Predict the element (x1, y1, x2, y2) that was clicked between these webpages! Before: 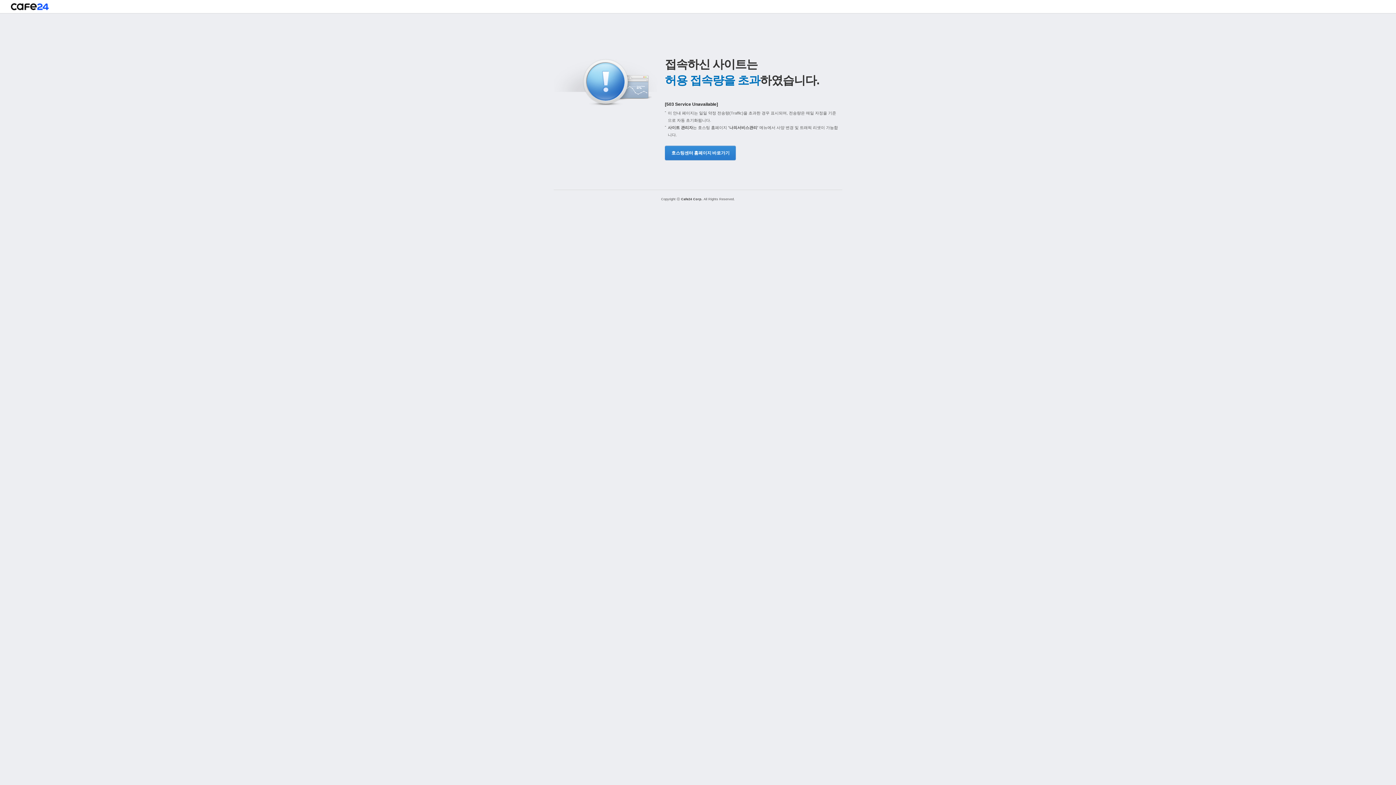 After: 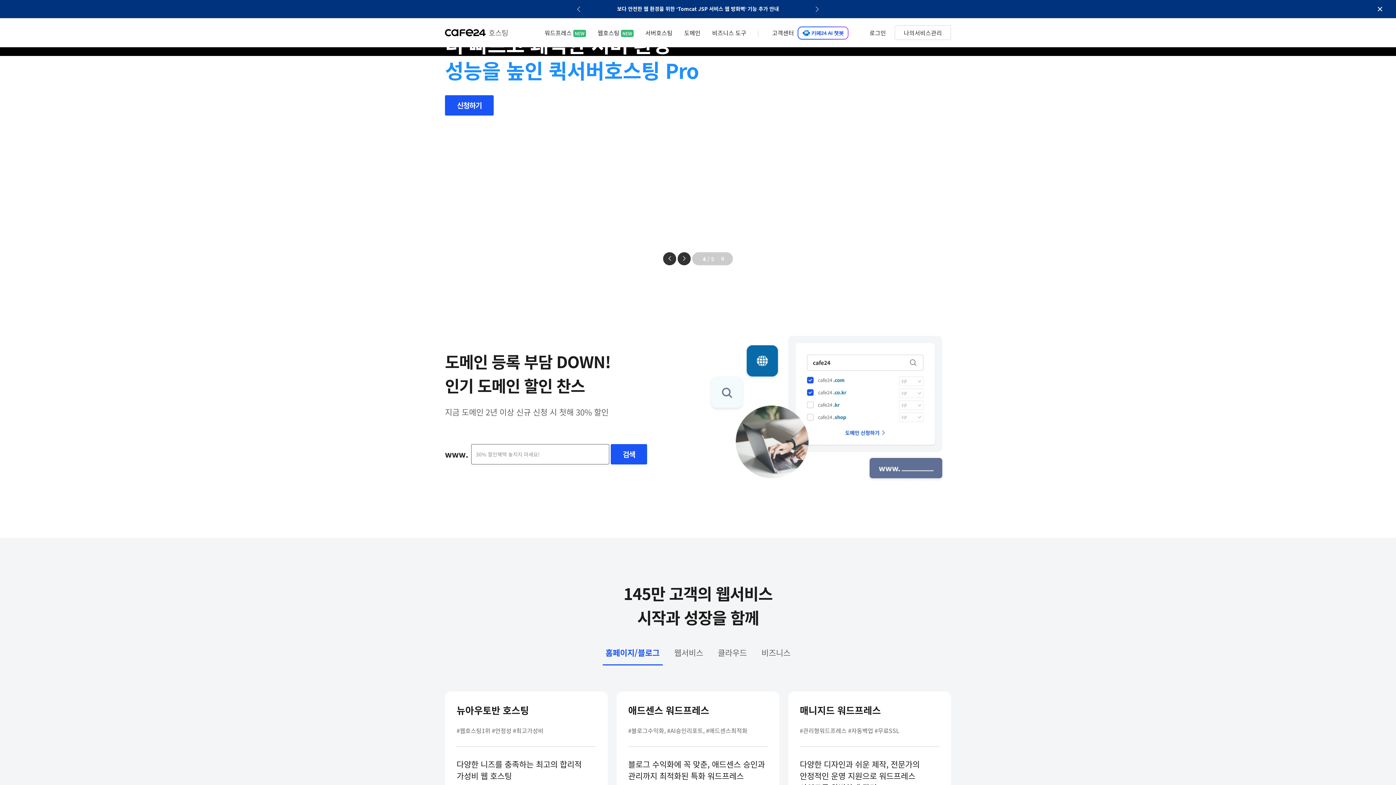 Action: bbox: (10, 3, 48, 13)